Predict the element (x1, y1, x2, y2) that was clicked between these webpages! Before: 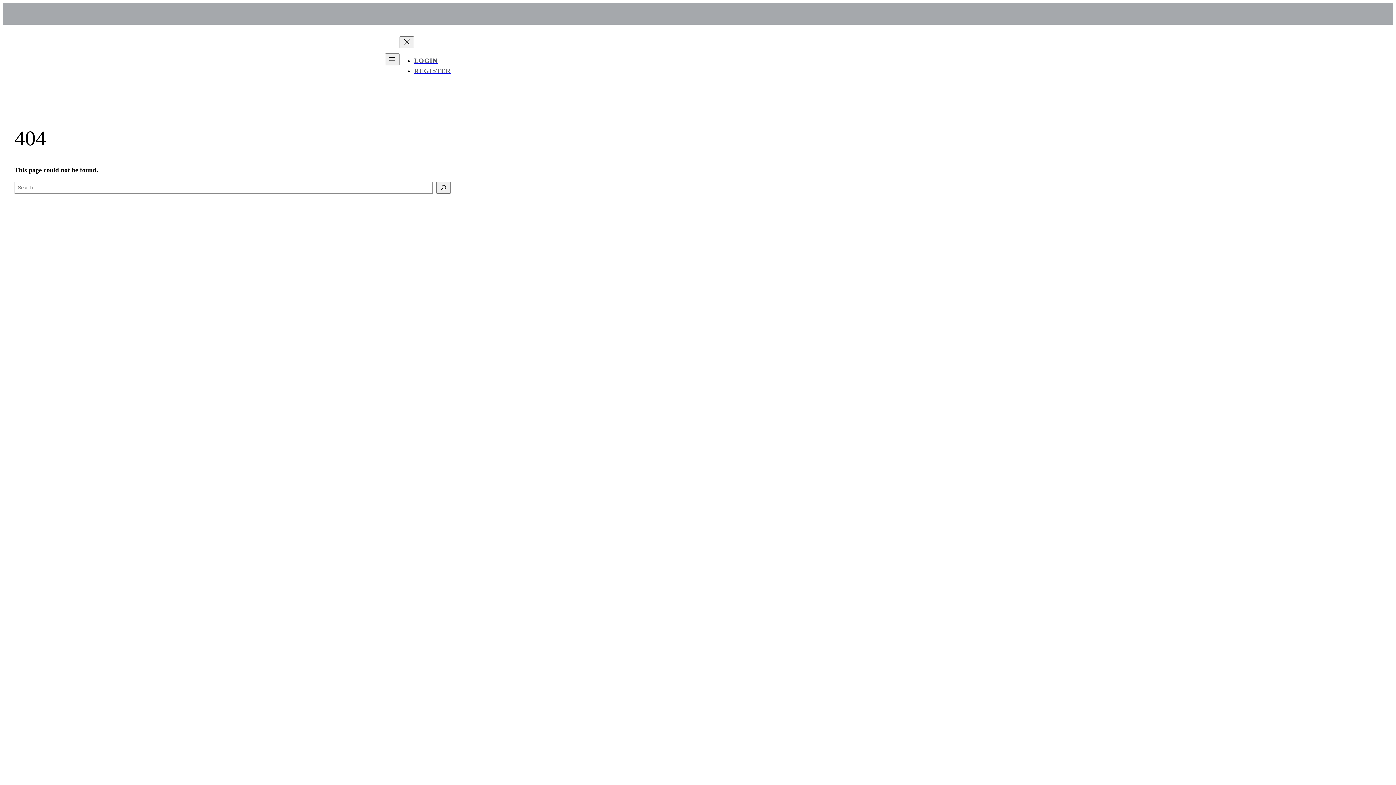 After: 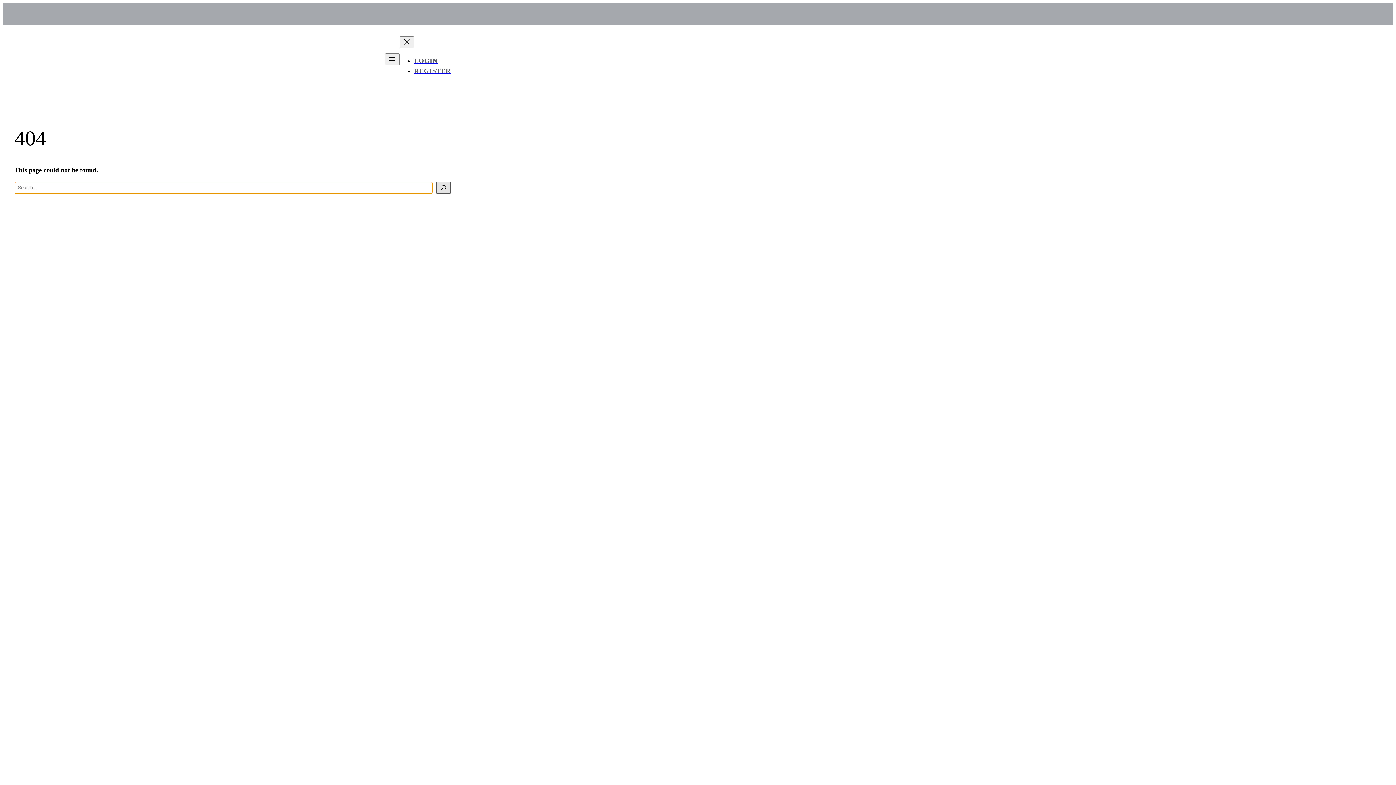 Action: label: Search bbox: (436, 181, 450, 193)